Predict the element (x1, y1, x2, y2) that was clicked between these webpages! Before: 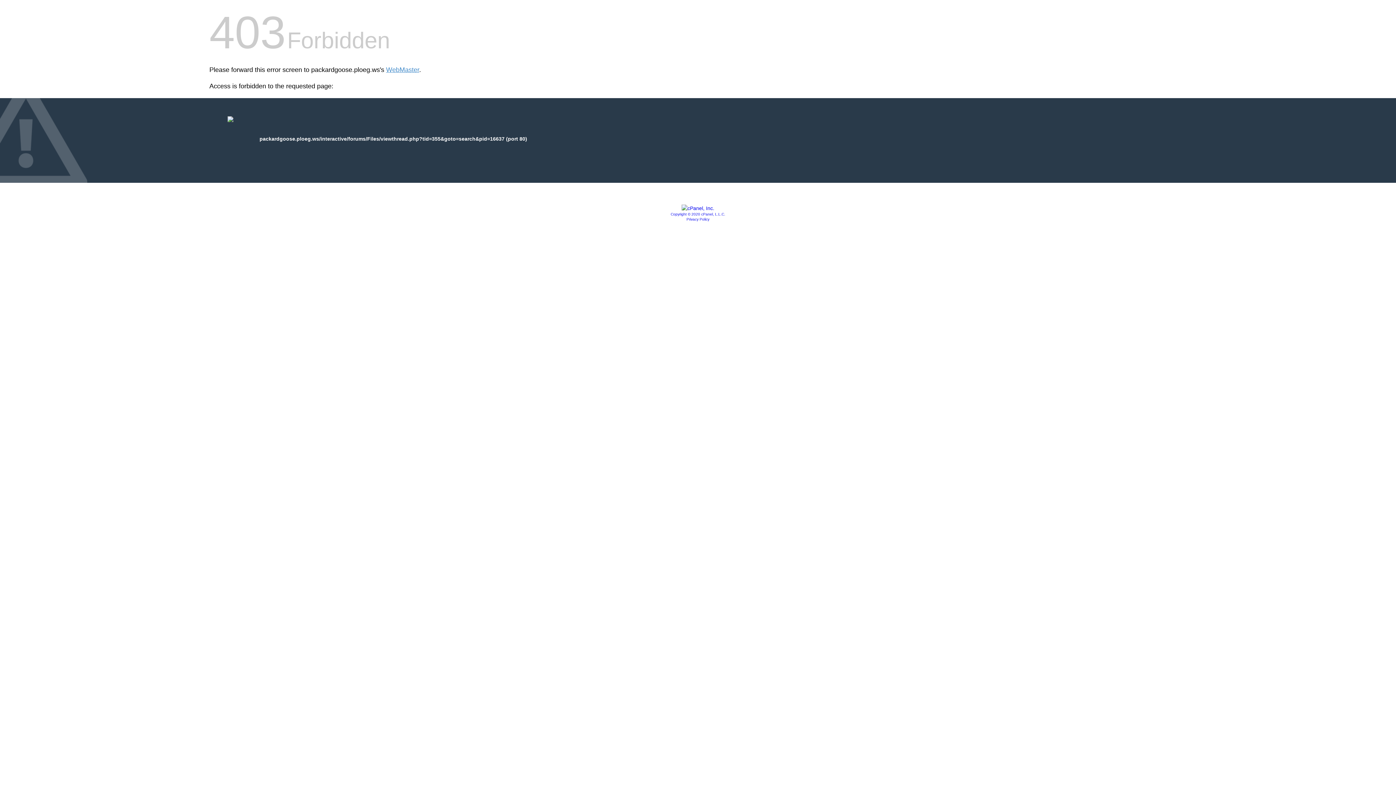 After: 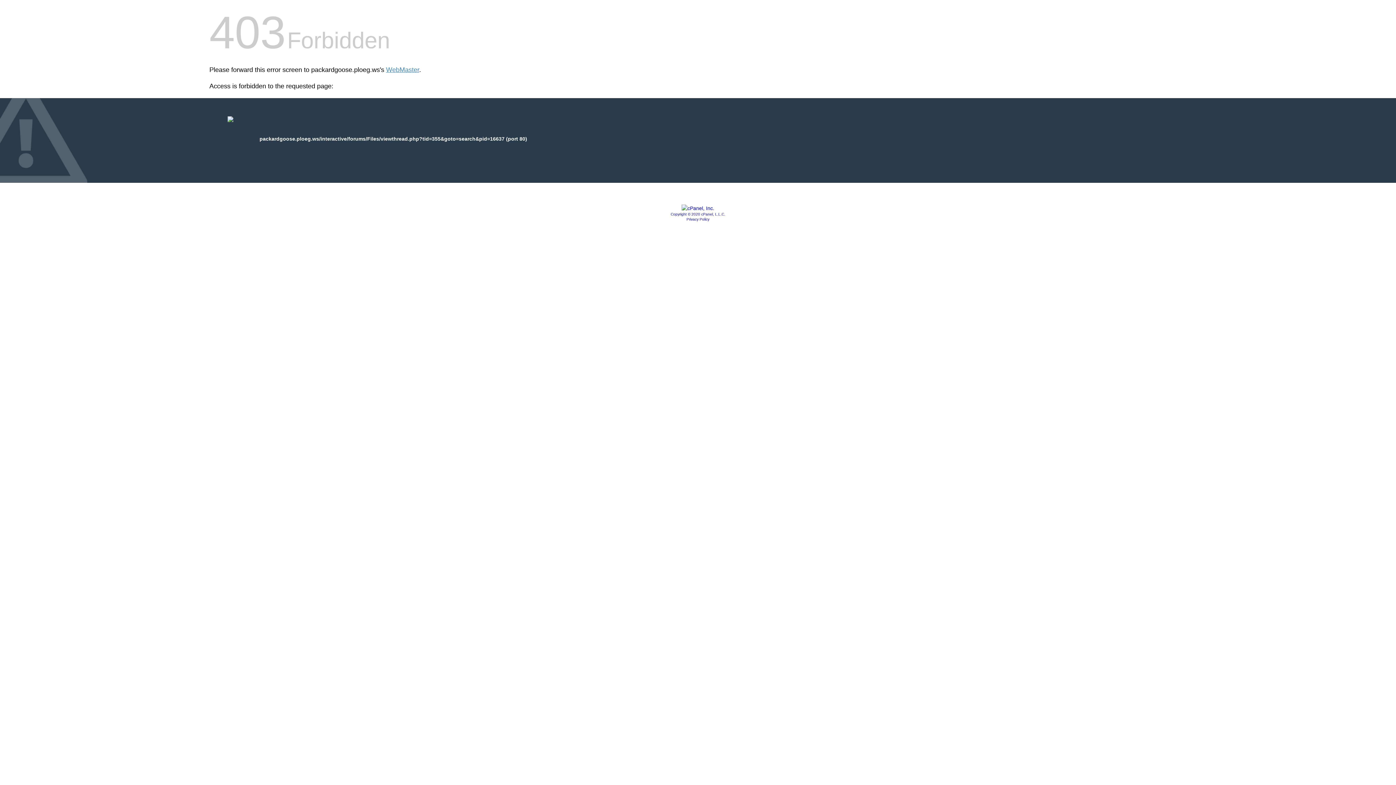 Action: bbox: (681, 205, 714, 211)